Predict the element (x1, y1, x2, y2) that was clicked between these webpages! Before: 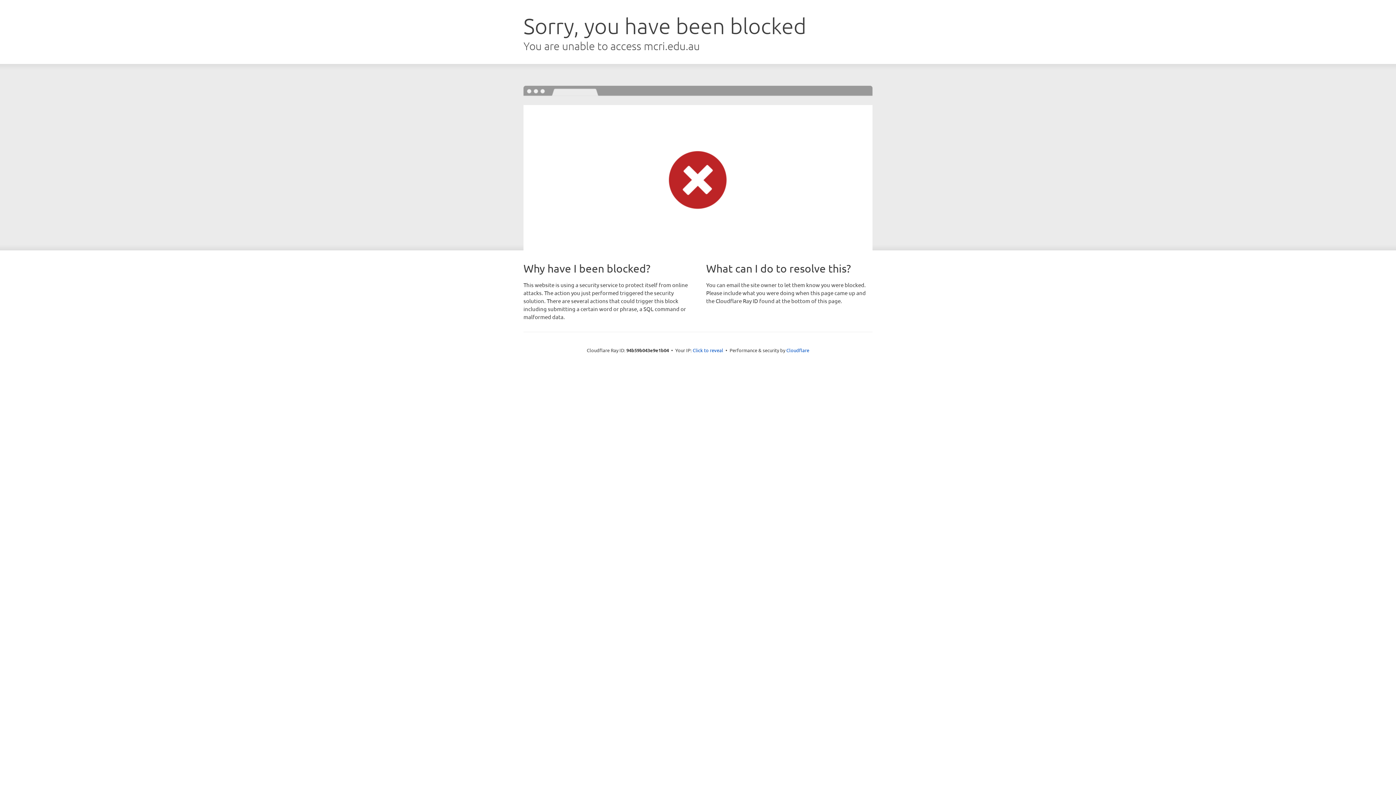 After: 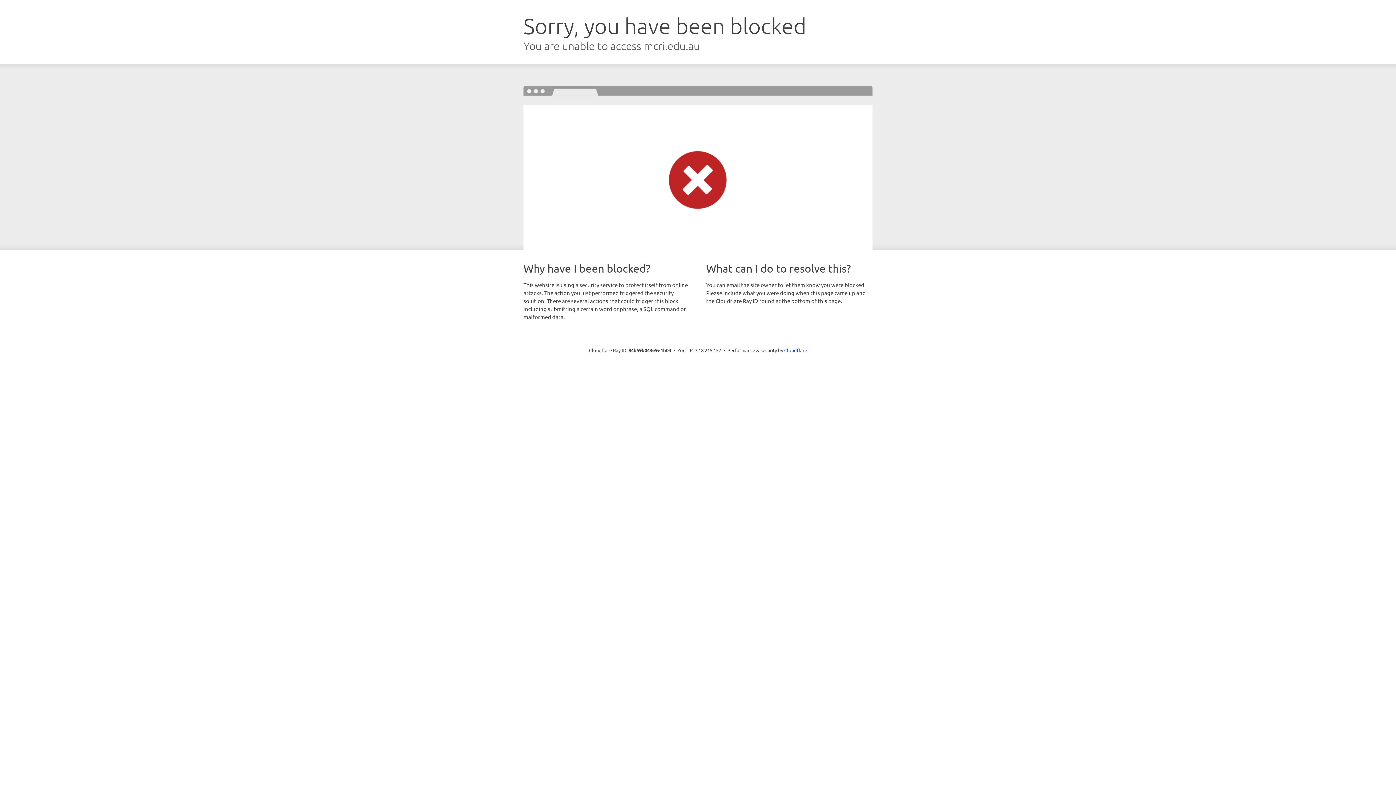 Action: bbox: (692, 346, 723, 353) label: Click to reveal